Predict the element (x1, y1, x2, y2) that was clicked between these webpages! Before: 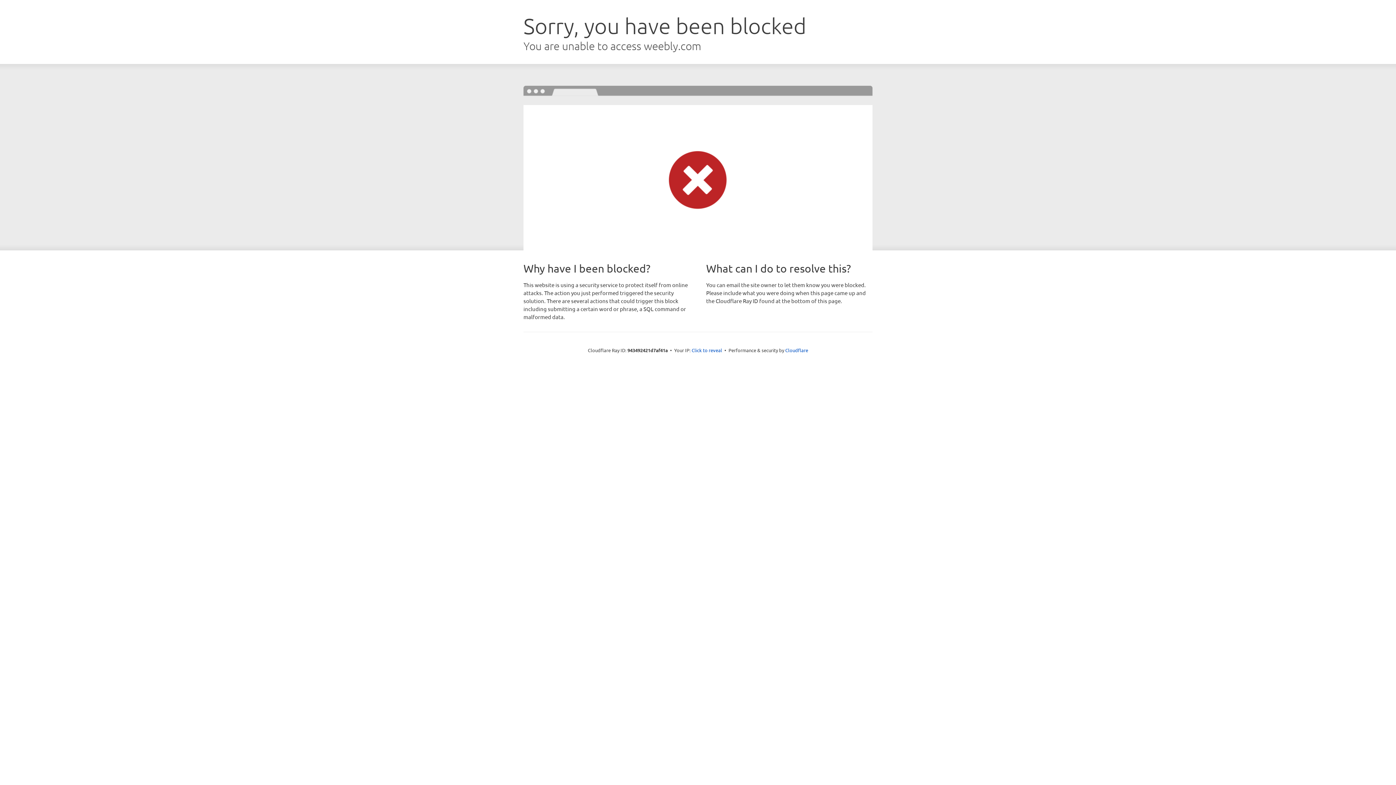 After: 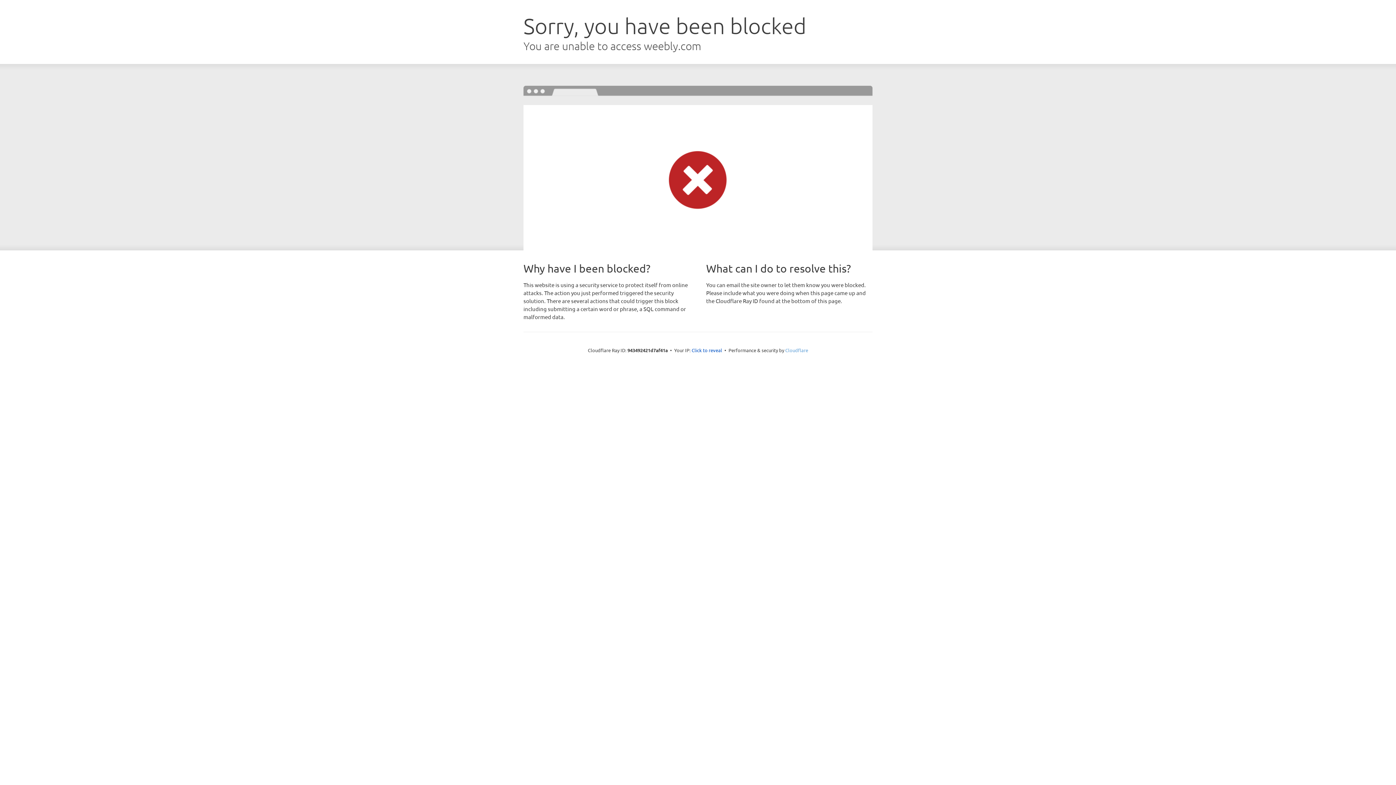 Action: bbox: (785, 347, 808, 353) label: Cloudflare